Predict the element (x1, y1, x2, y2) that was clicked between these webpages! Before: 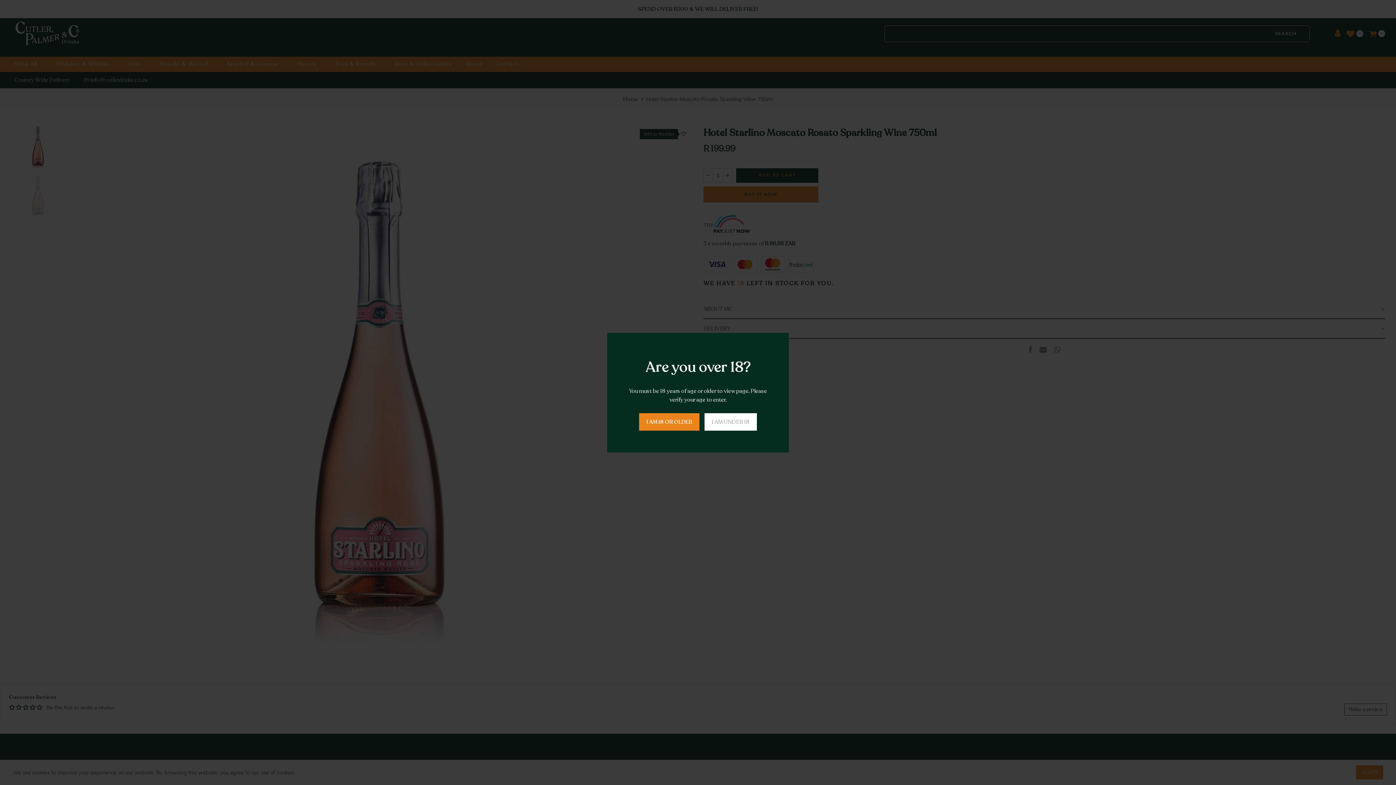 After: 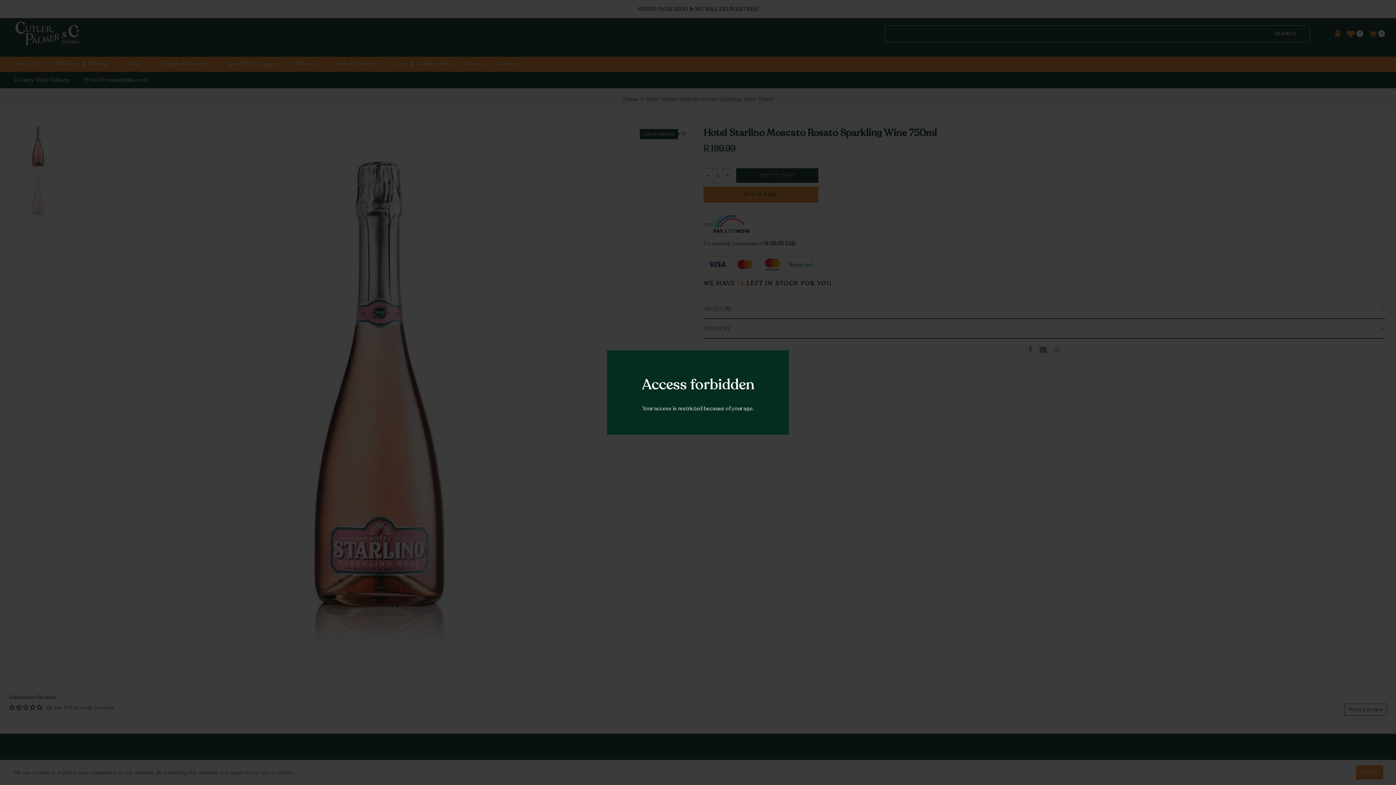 Action: label: I AM UNDER 18 bbox: (704, 413, 757, 430)